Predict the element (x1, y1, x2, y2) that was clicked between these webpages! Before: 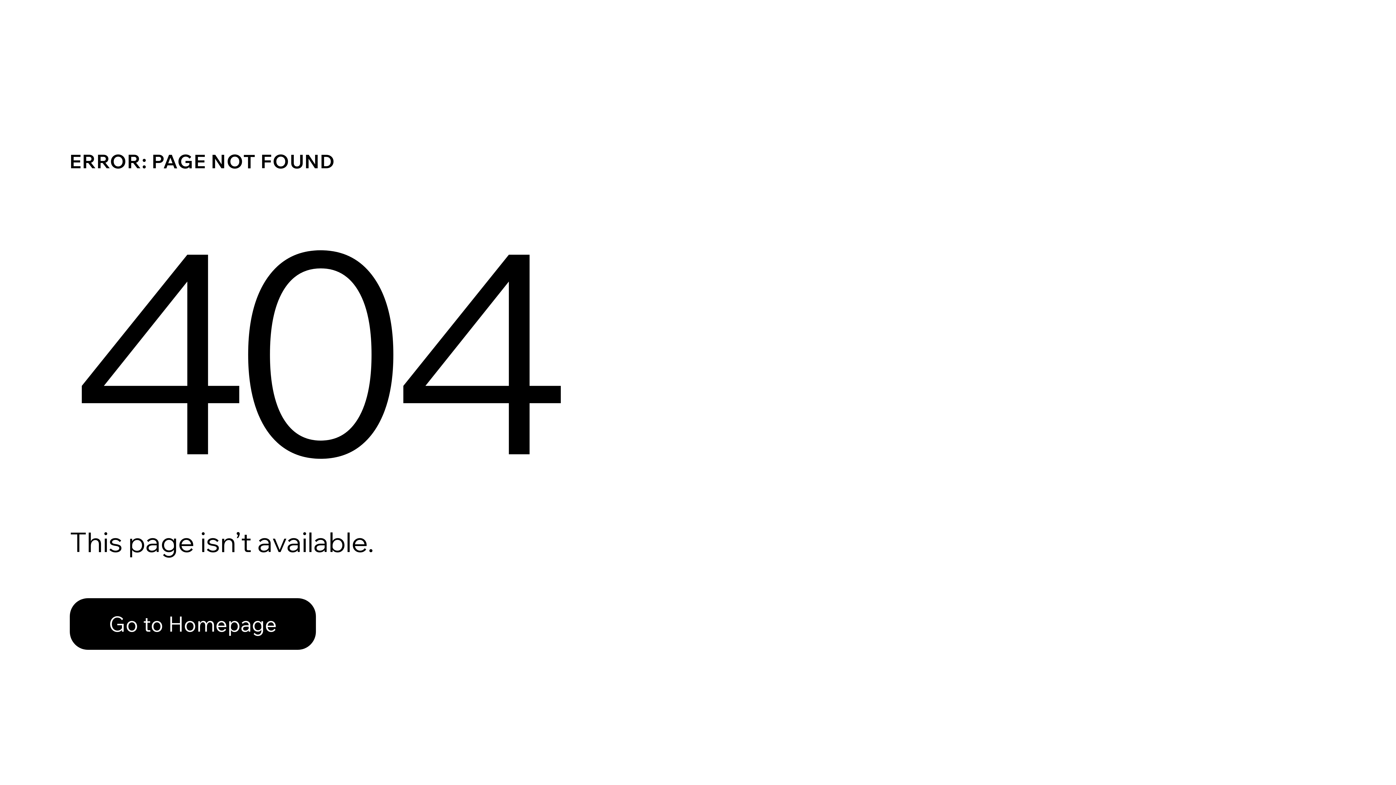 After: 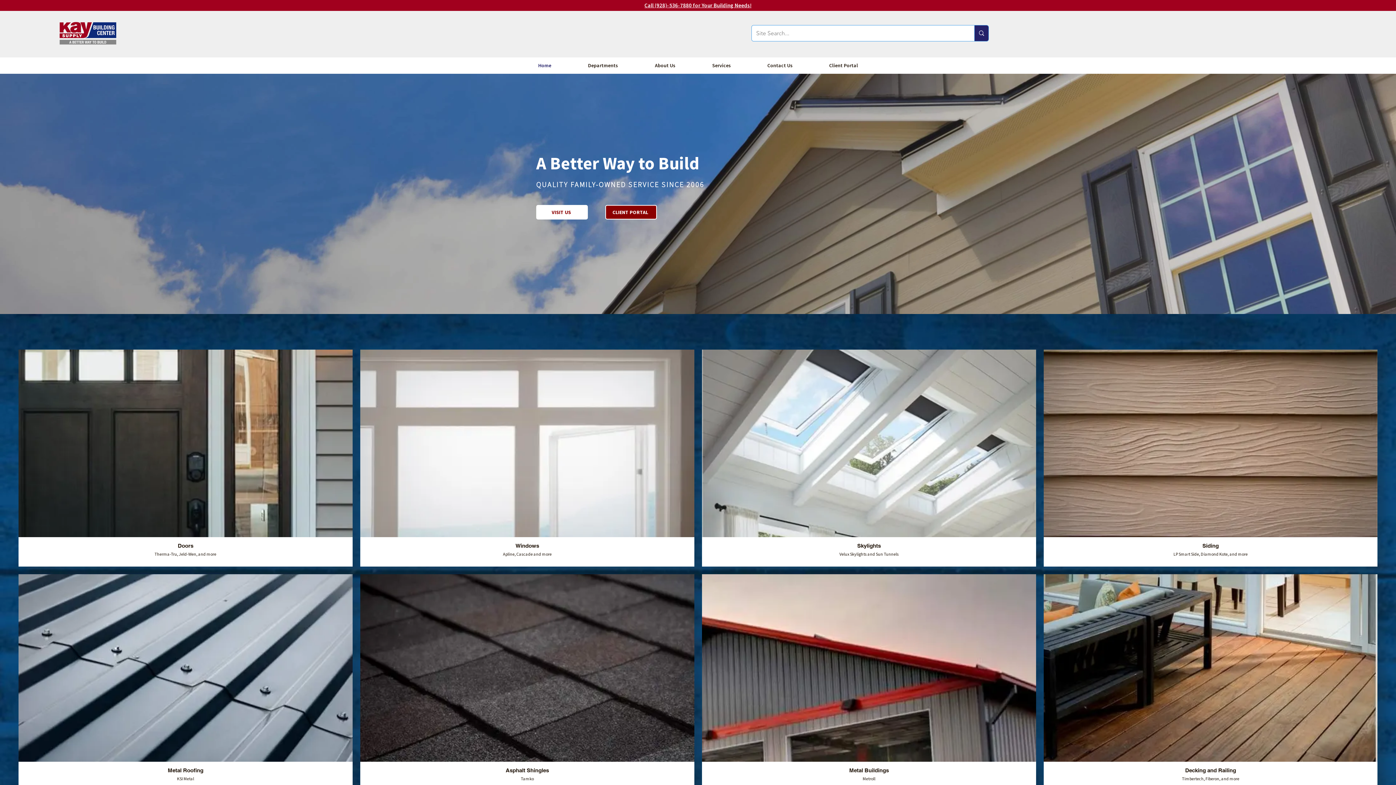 Action: label: Go to Homepage bbox: (69, 598, 316, 650)